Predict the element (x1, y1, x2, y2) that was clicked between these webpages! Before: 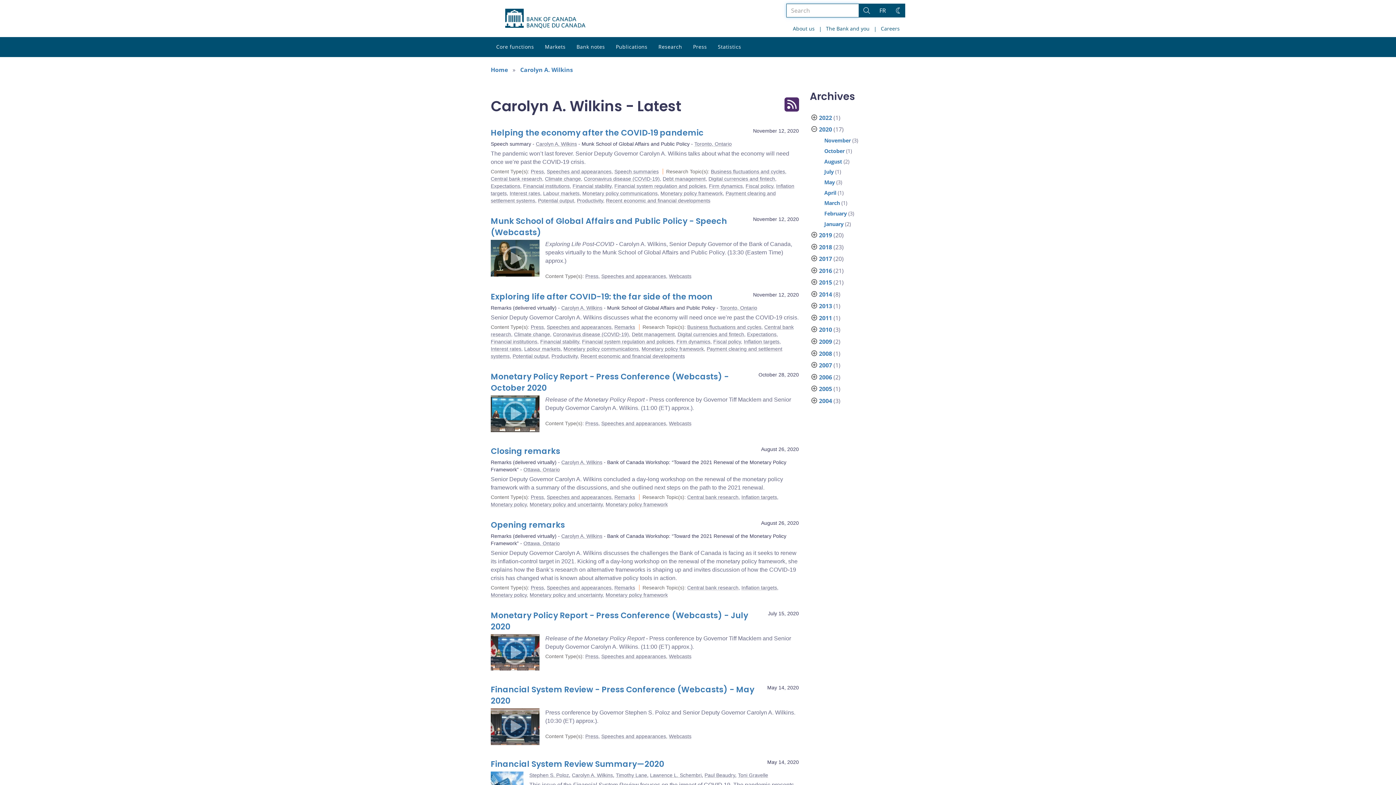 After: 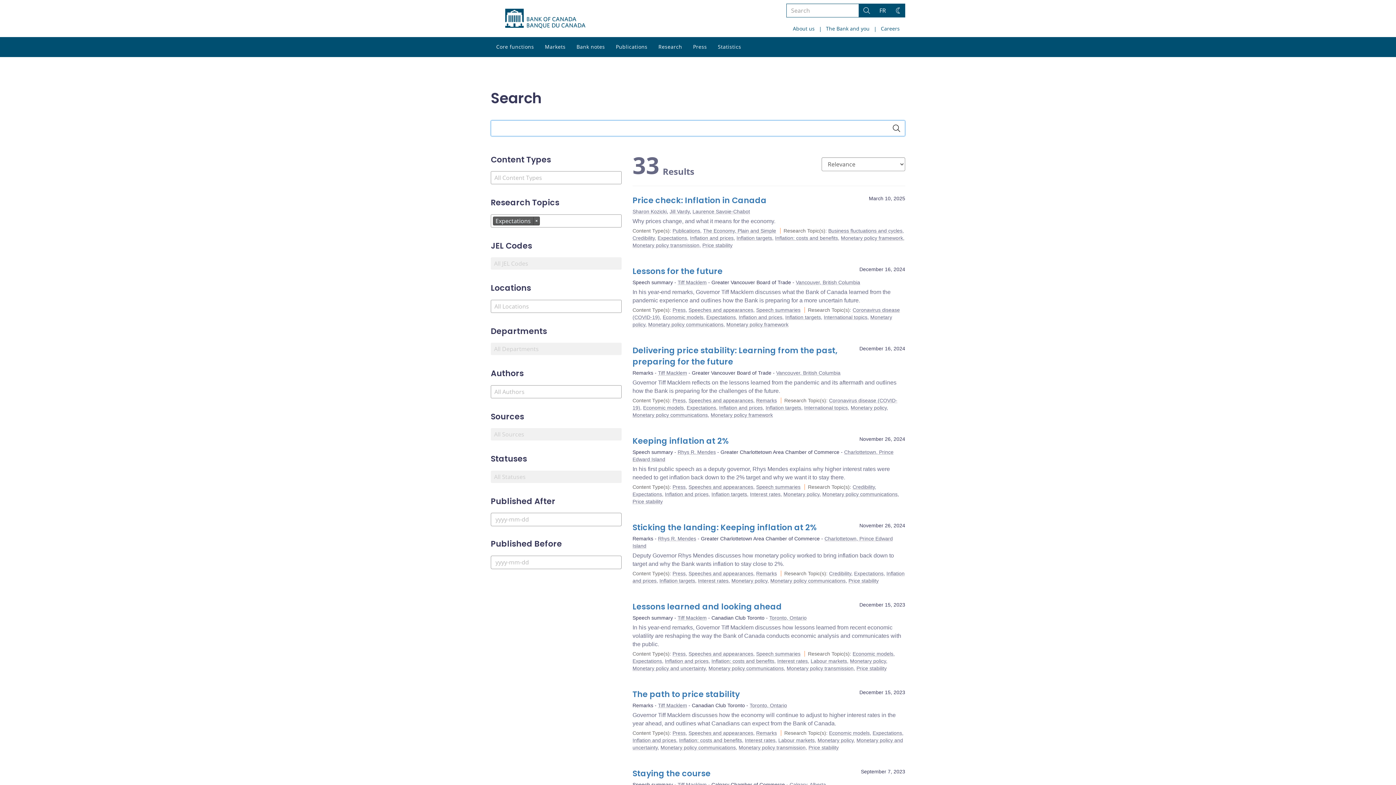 Action: label: Expectations bbox: (747, 331, 776, 337)